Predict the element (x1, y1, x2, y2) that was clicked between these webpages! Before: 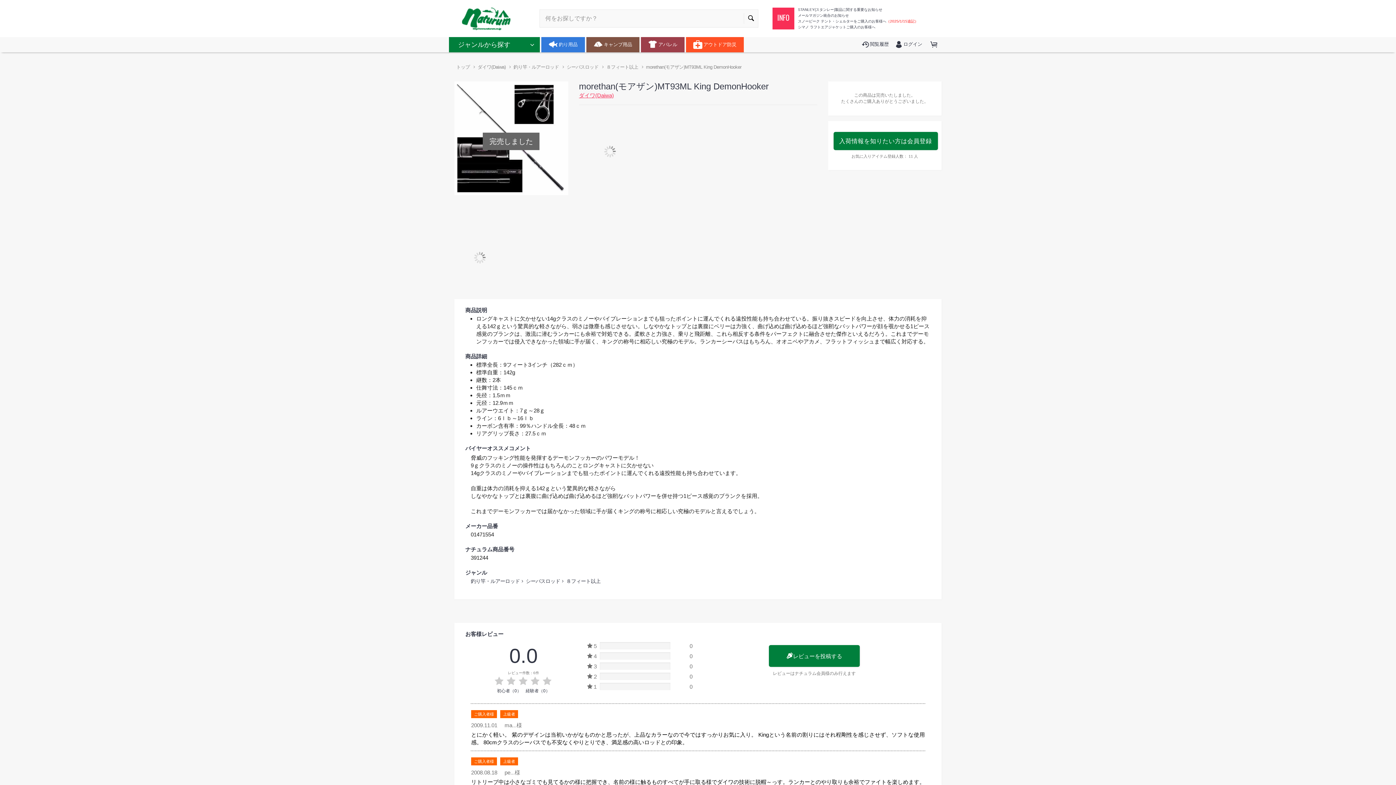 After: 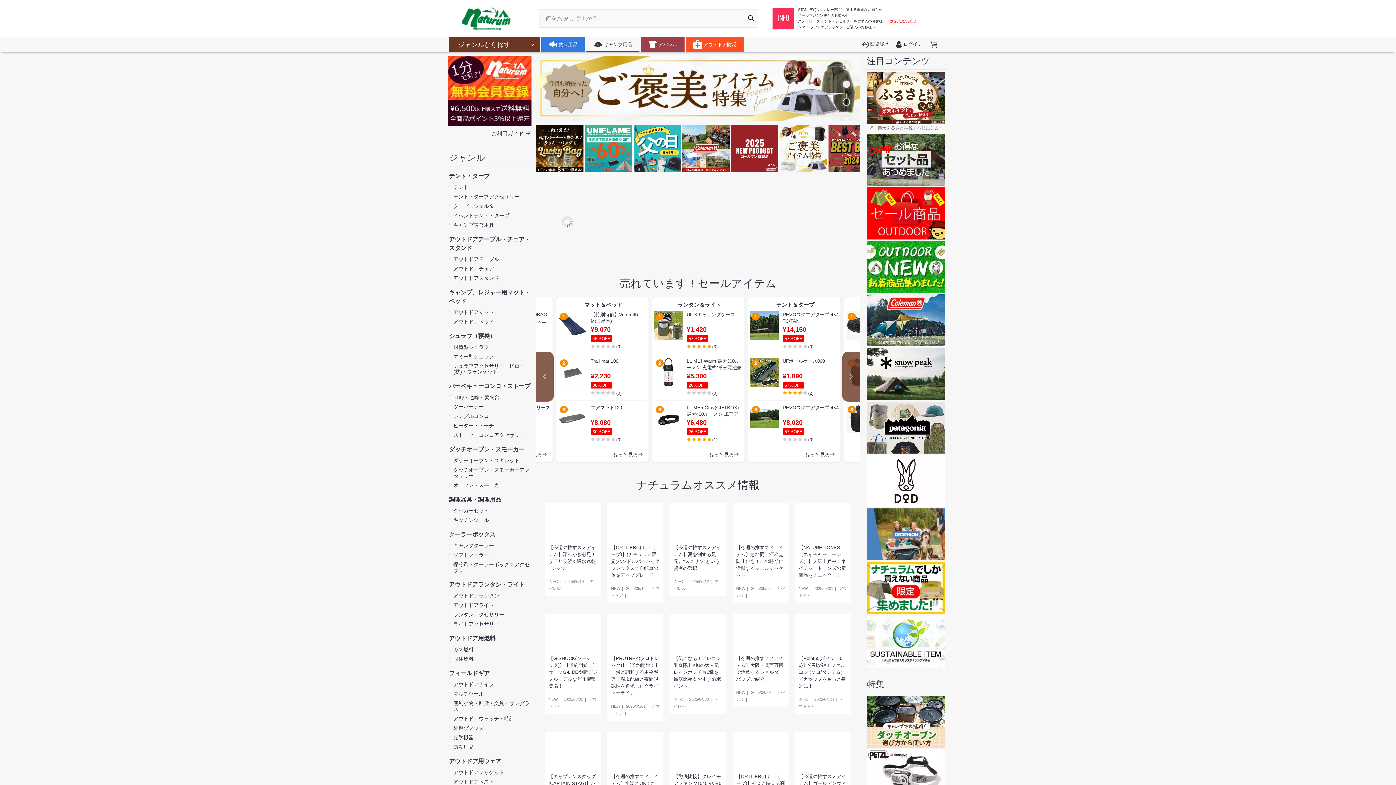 Action: bbox: (586, 45, 639, 49) label:  キャンプ用品